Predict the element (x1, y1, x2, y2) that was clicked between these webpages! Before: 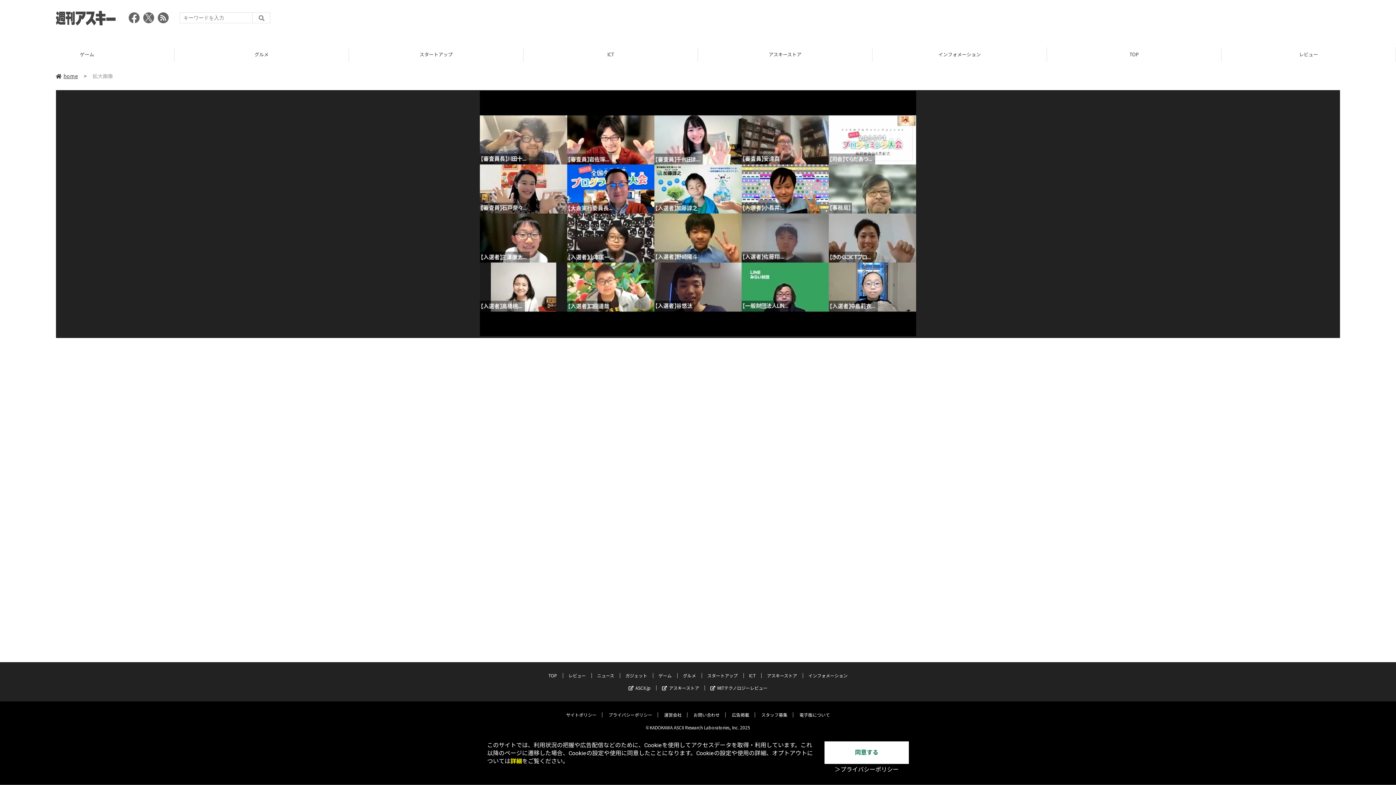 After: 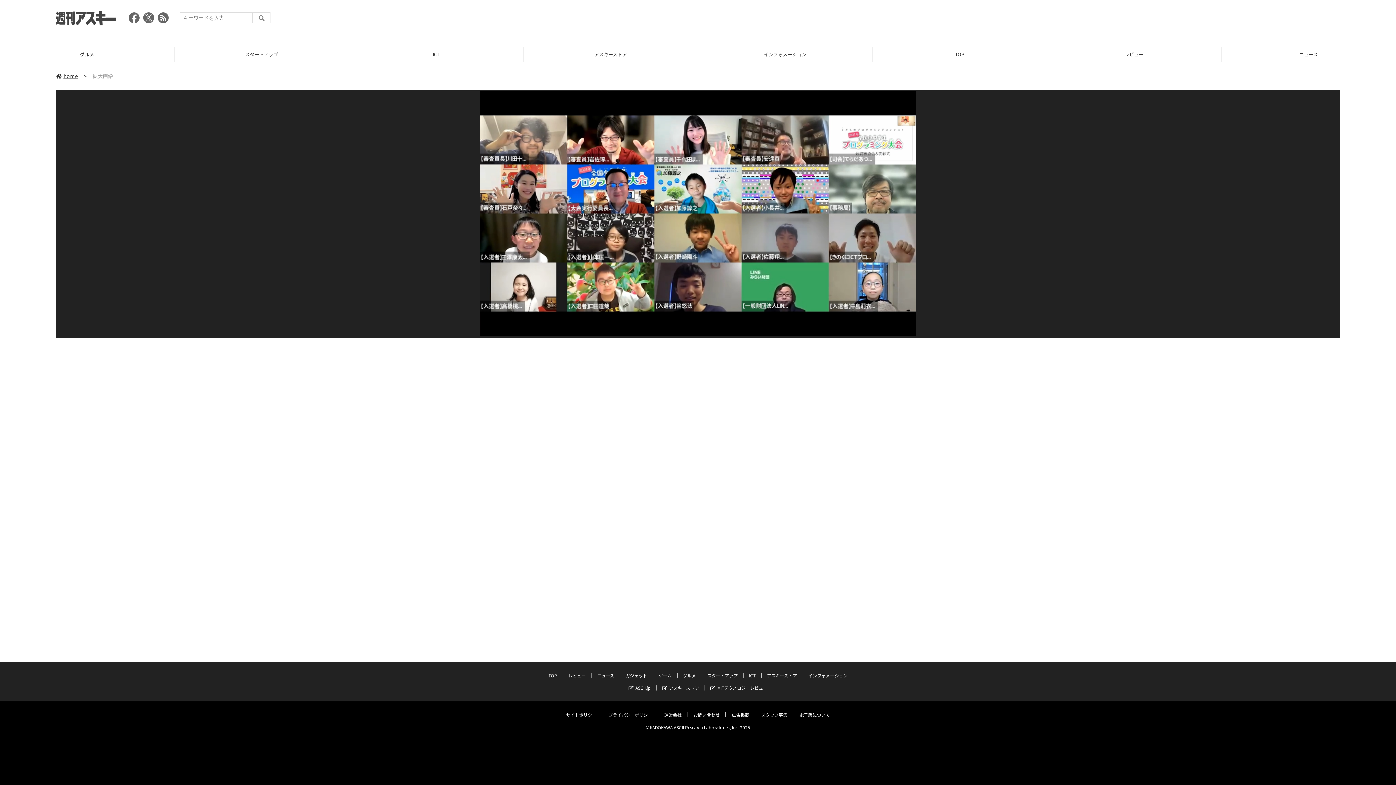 Action: bbox: (824, 741, 909, 764) label: 同意する